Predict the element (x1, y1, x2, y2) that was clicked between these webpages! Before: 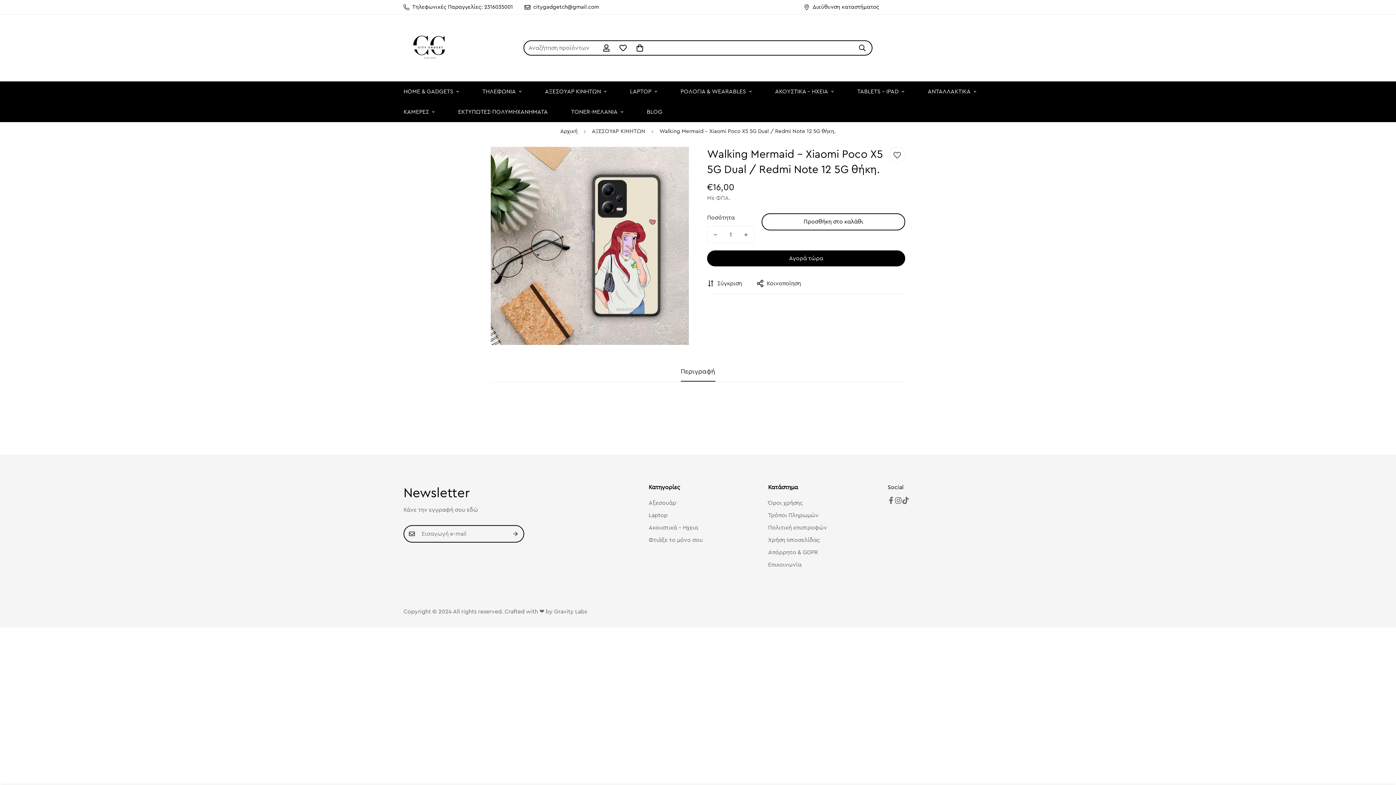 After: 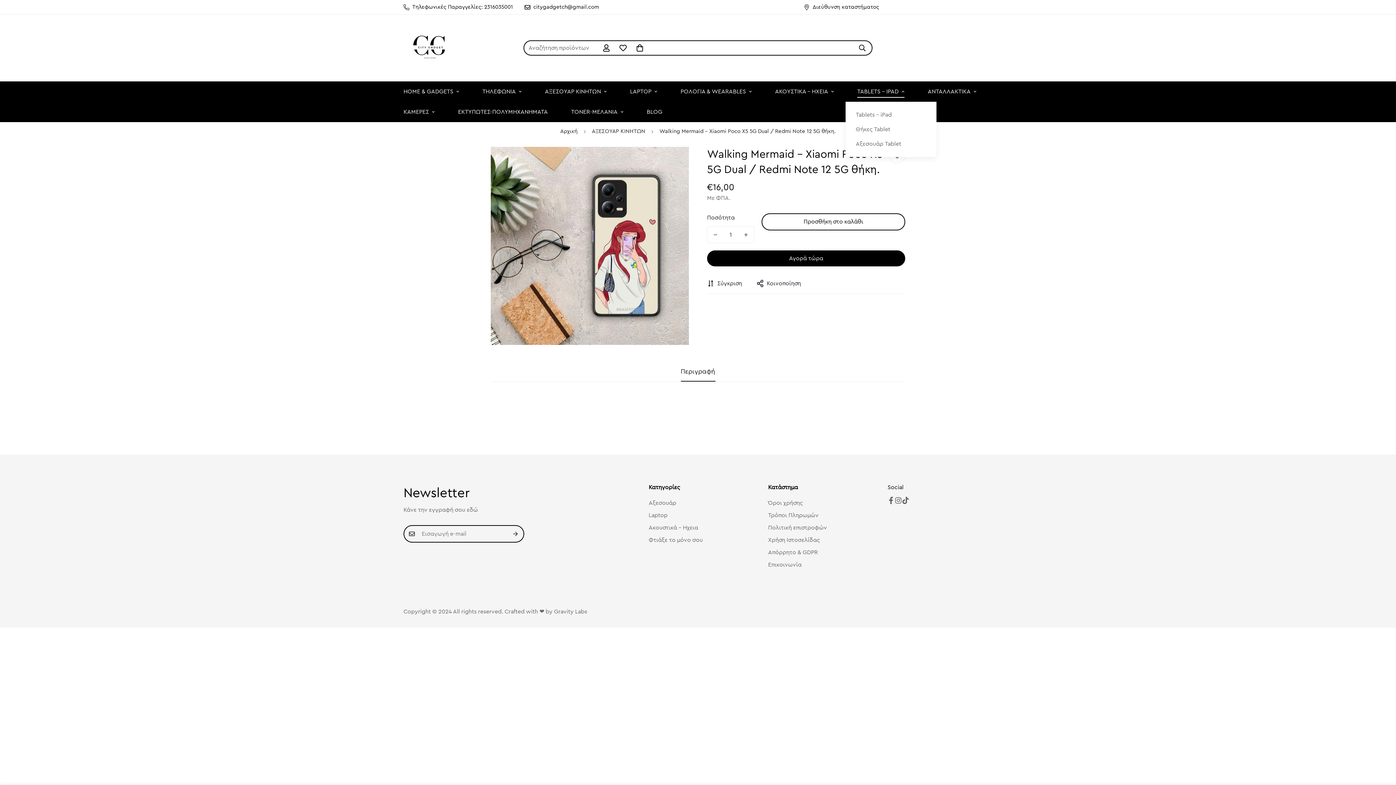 Action: label: TABLETS - IPAD bbox: (845, 81, 916, 101)